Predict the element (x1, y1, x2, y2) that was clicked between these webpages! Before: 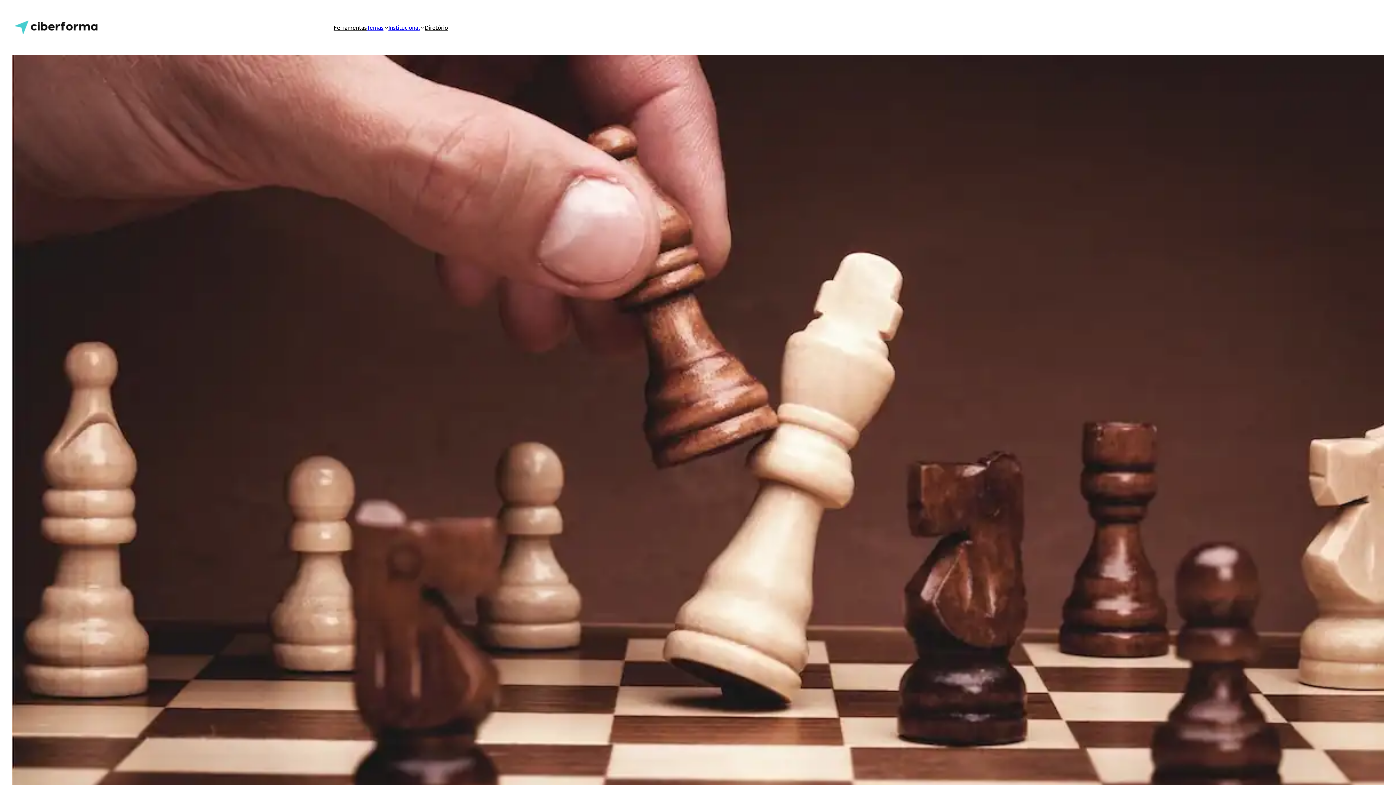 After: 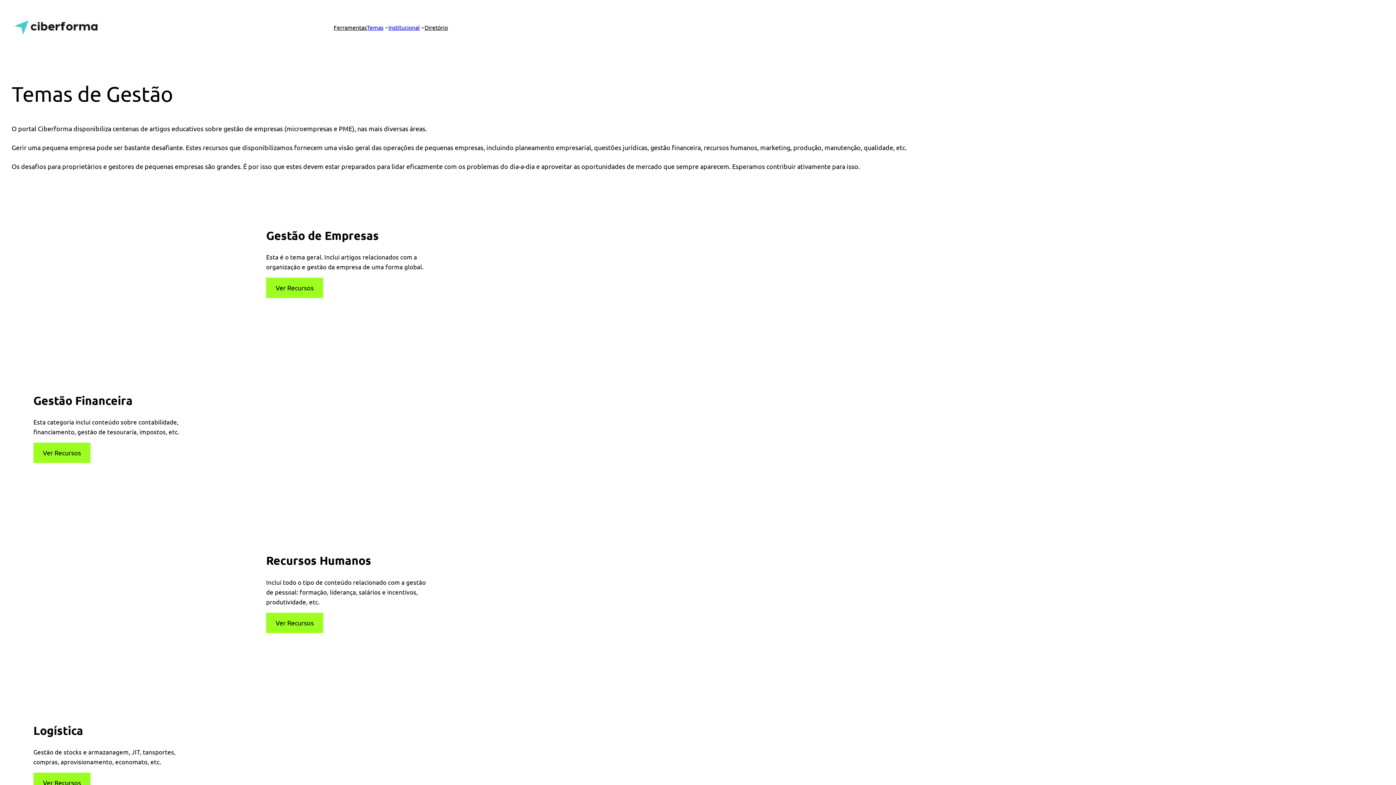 Action: bbox: (366, 22, 383, 32) label: Temas